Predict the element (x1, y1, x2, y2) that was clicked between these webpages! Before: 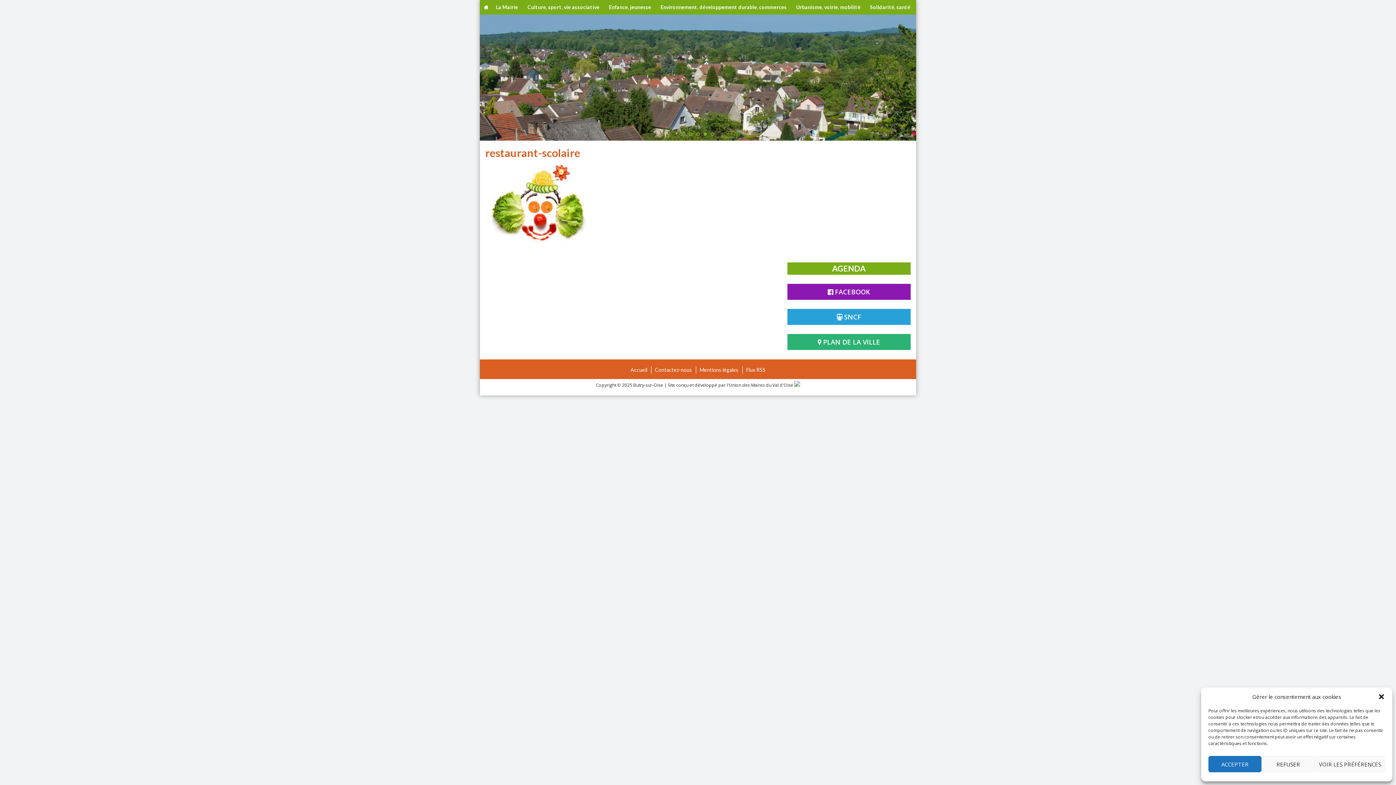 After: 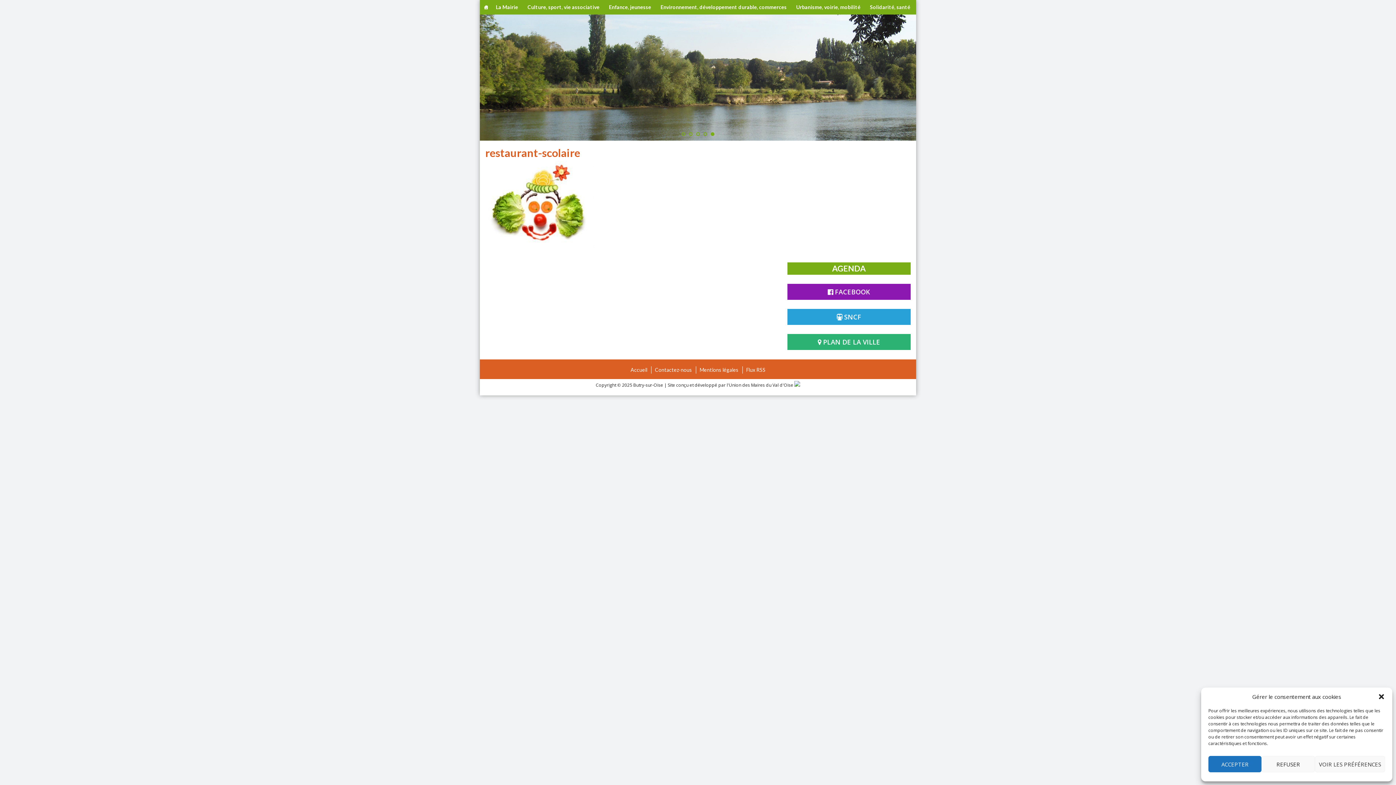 Action: bbox: (787, 334, 910, 350) label:  PLAN DE LA VILLE